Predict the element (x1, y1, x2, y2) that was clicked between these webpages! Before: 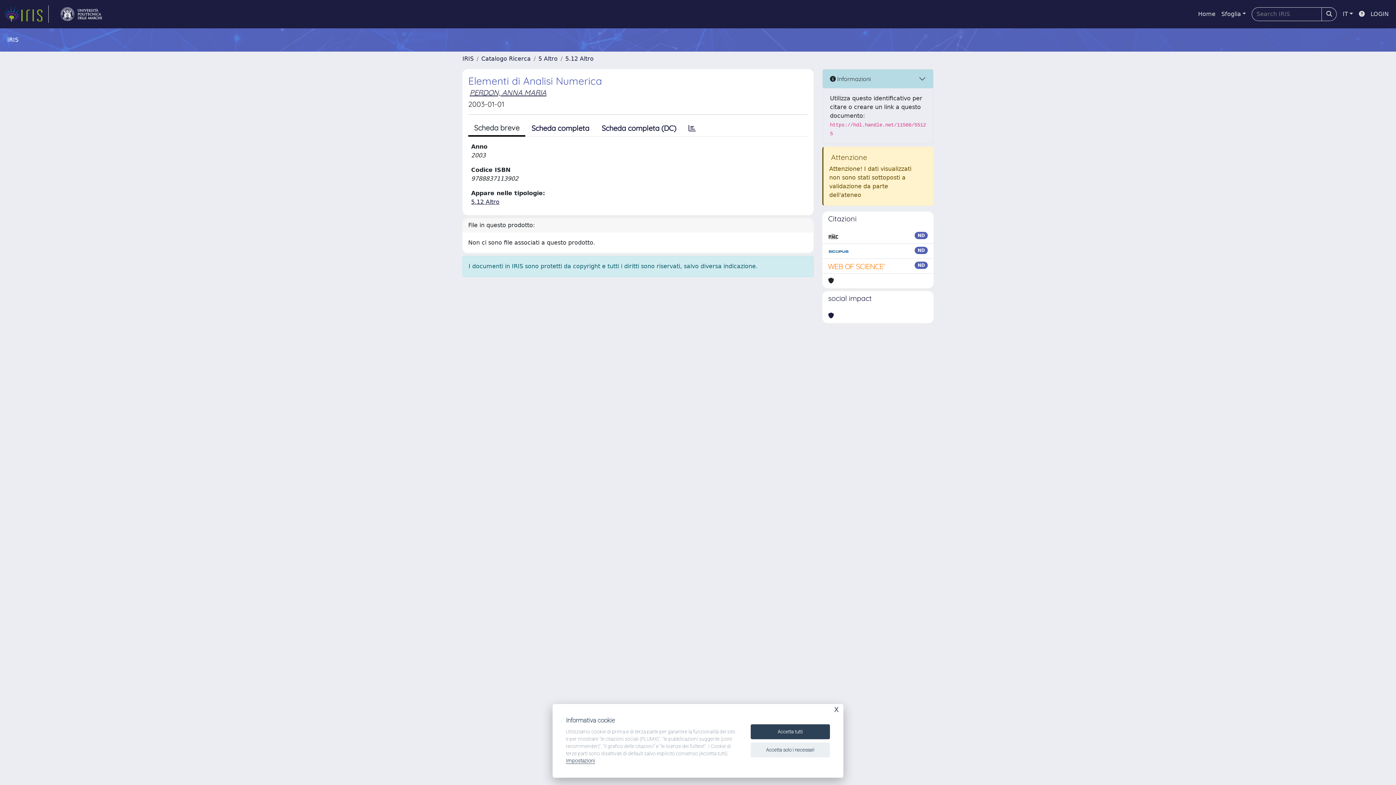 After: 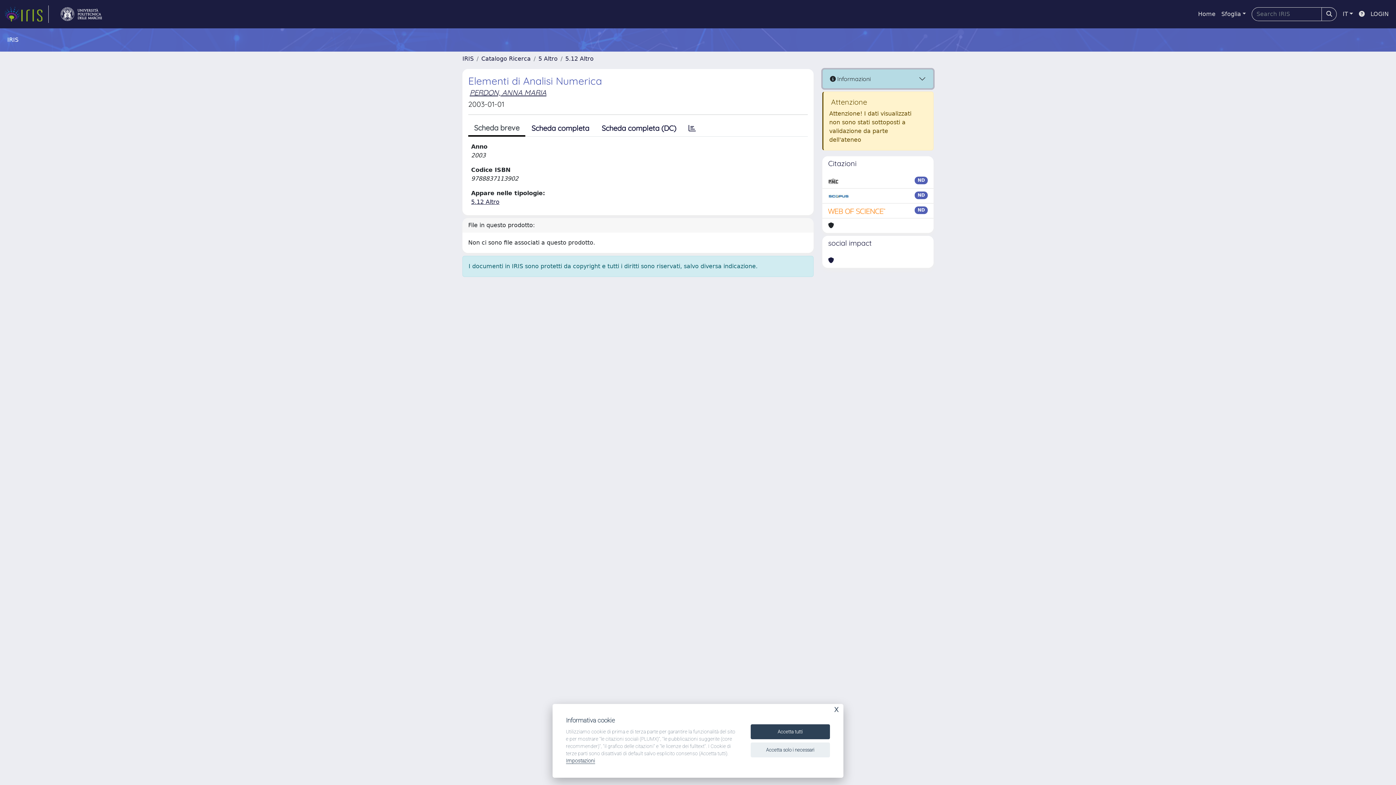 Action: label:  Informazioni bbox: (822, 69, 933, 88)